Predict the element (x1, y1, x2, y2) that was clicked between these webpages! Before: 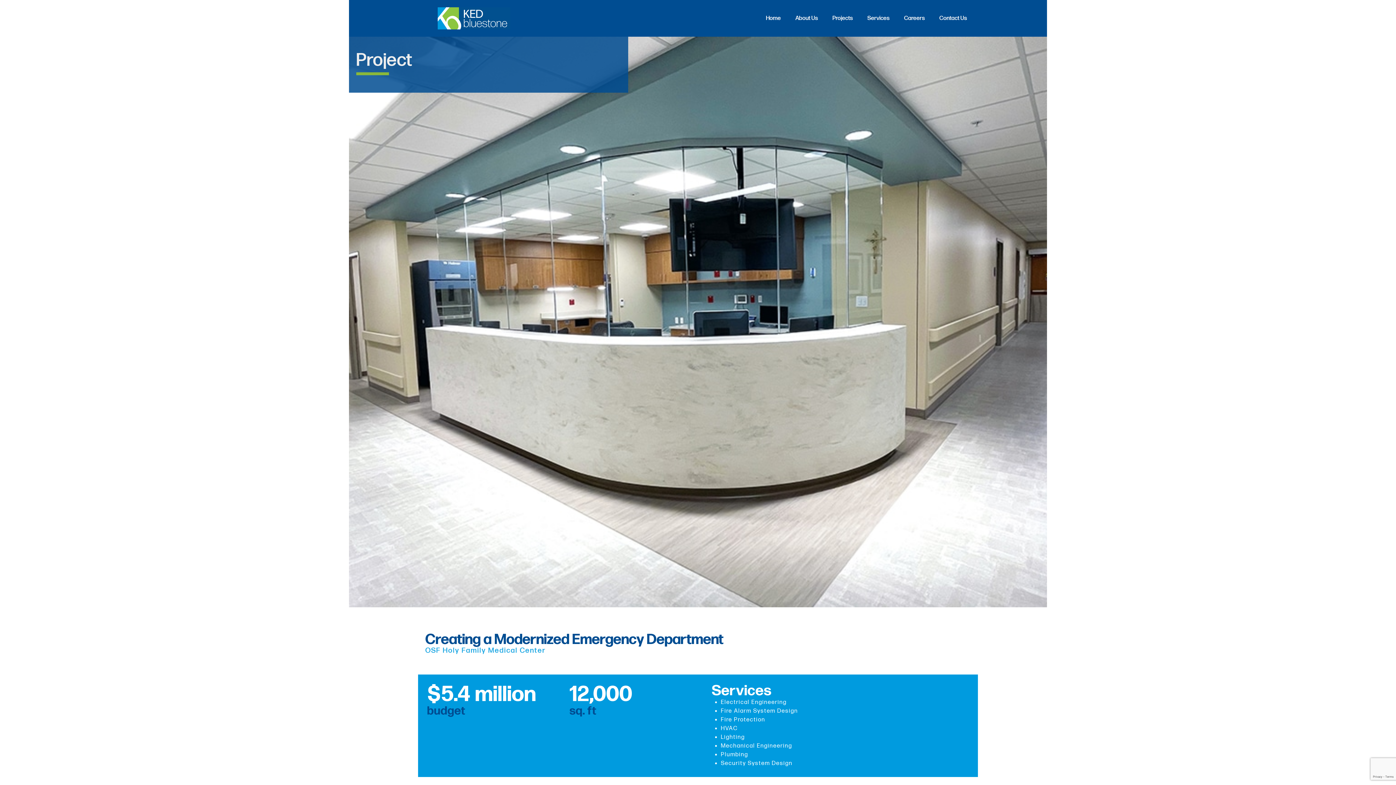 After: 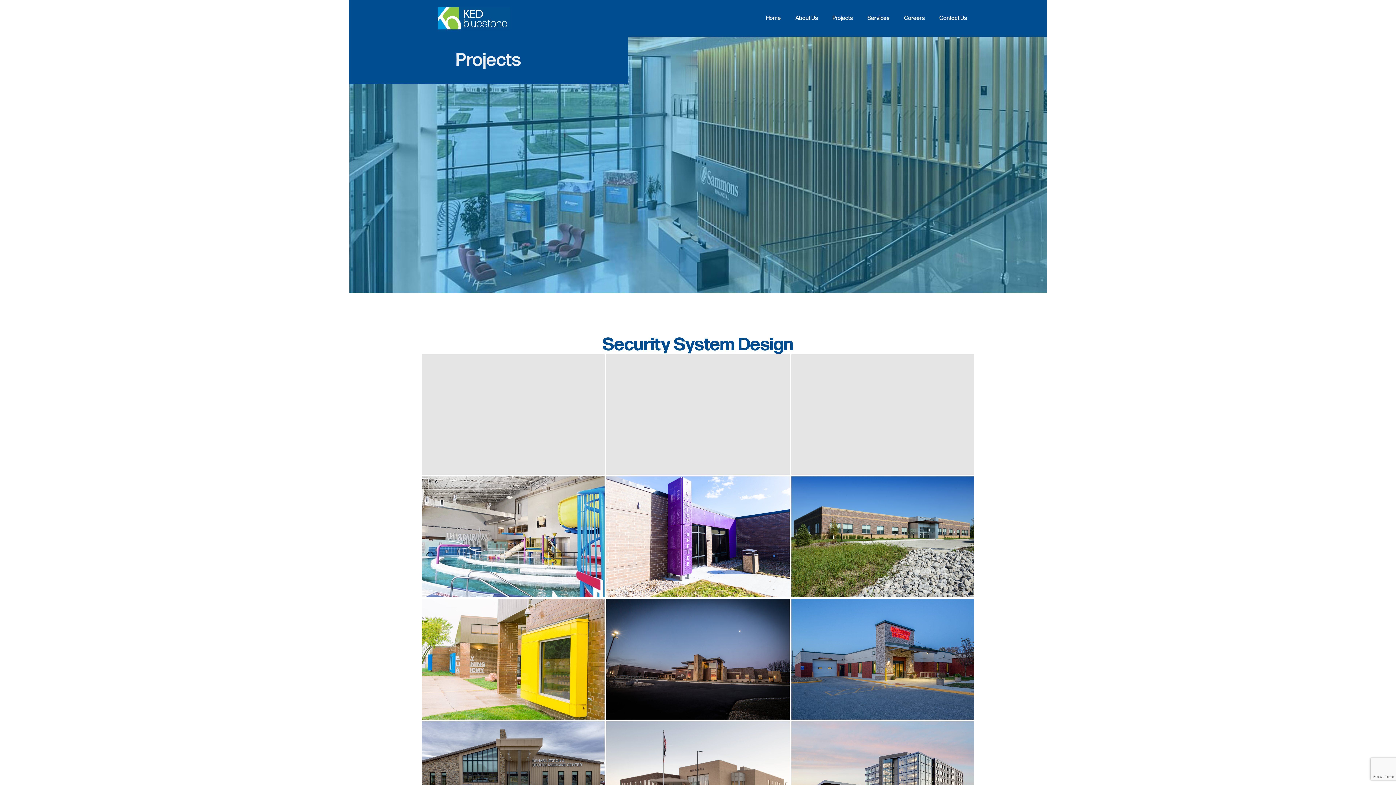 Action: label: Security System Design bbox: (721, 759, 969, 768)